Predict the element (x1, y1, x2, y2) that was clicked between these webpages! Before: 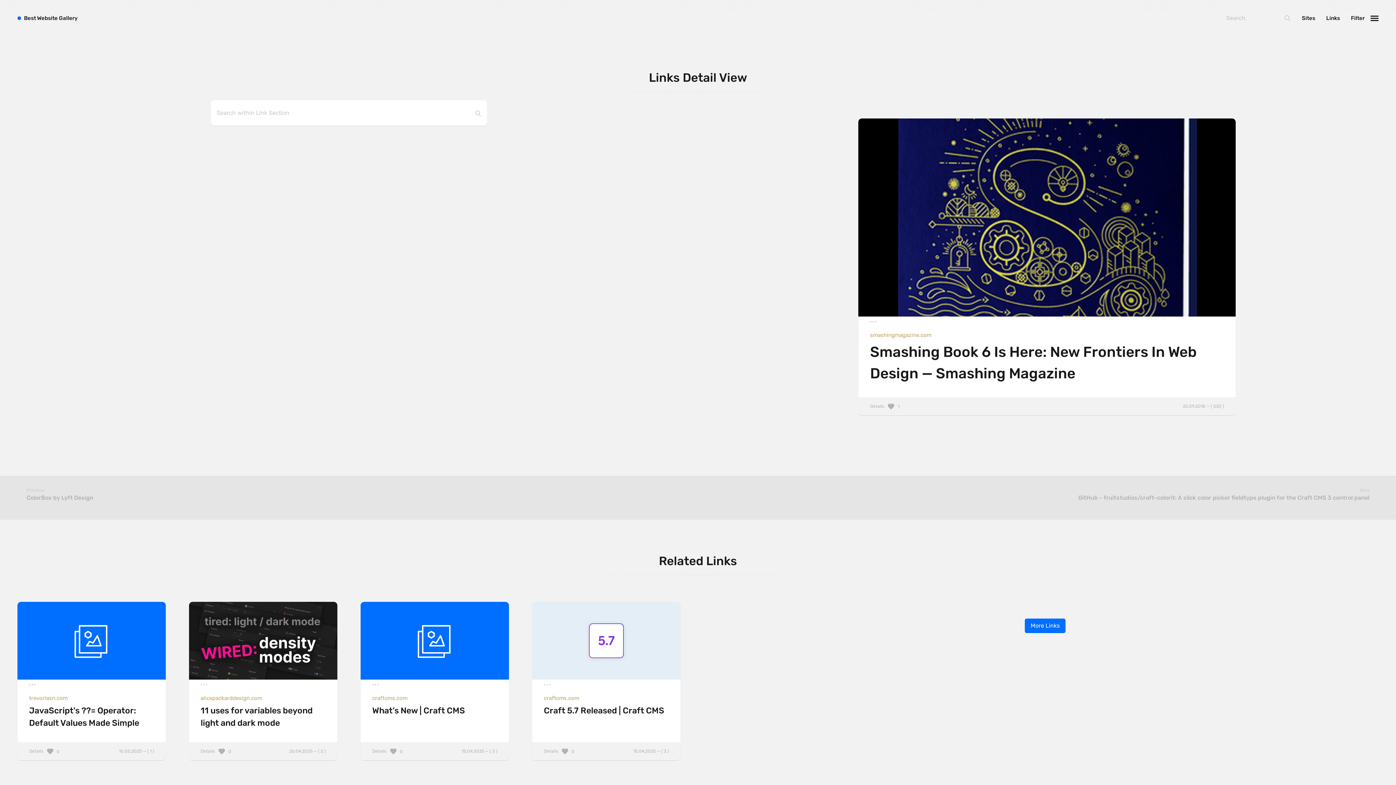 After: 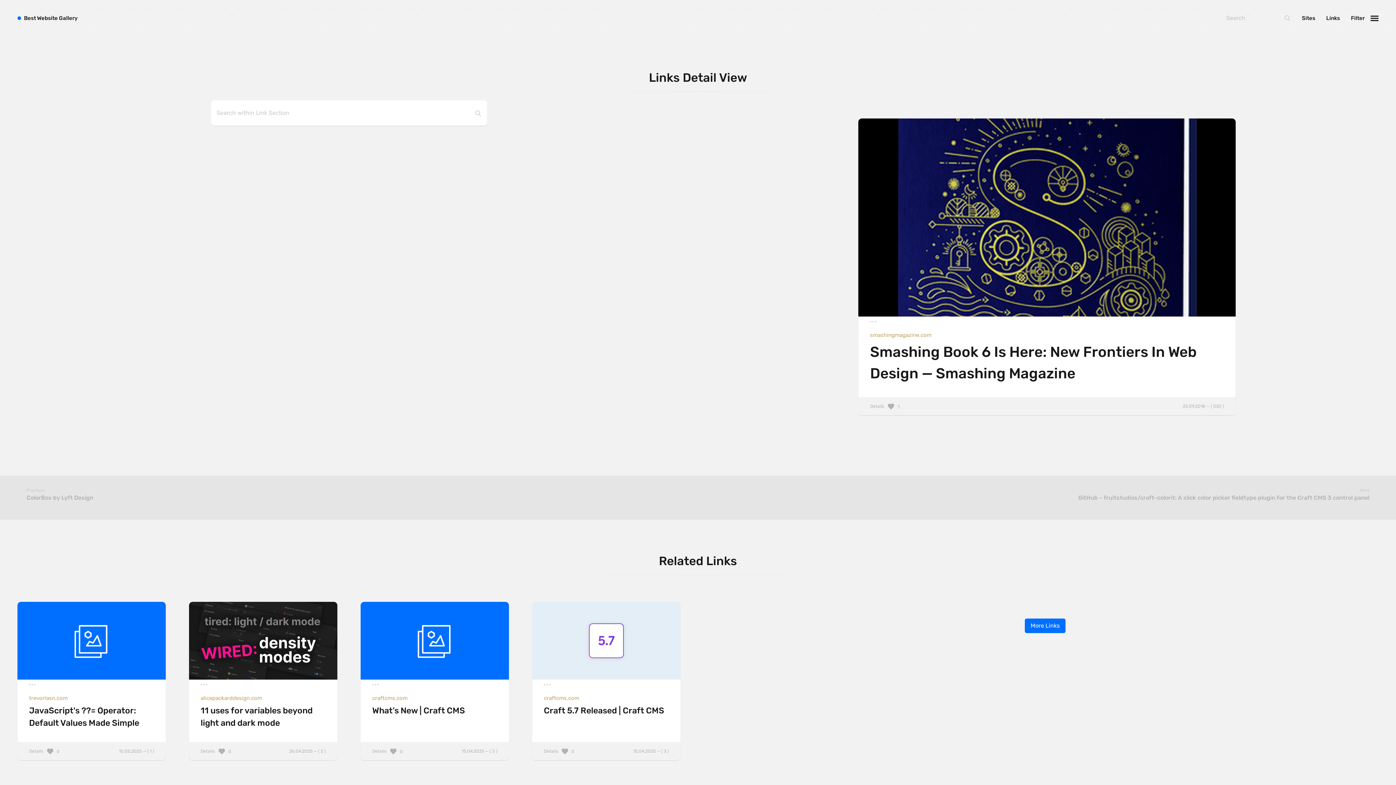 Action: bbox: (858, 397, 1235, 415) label: Details
25.09.2018 — ( 530 )